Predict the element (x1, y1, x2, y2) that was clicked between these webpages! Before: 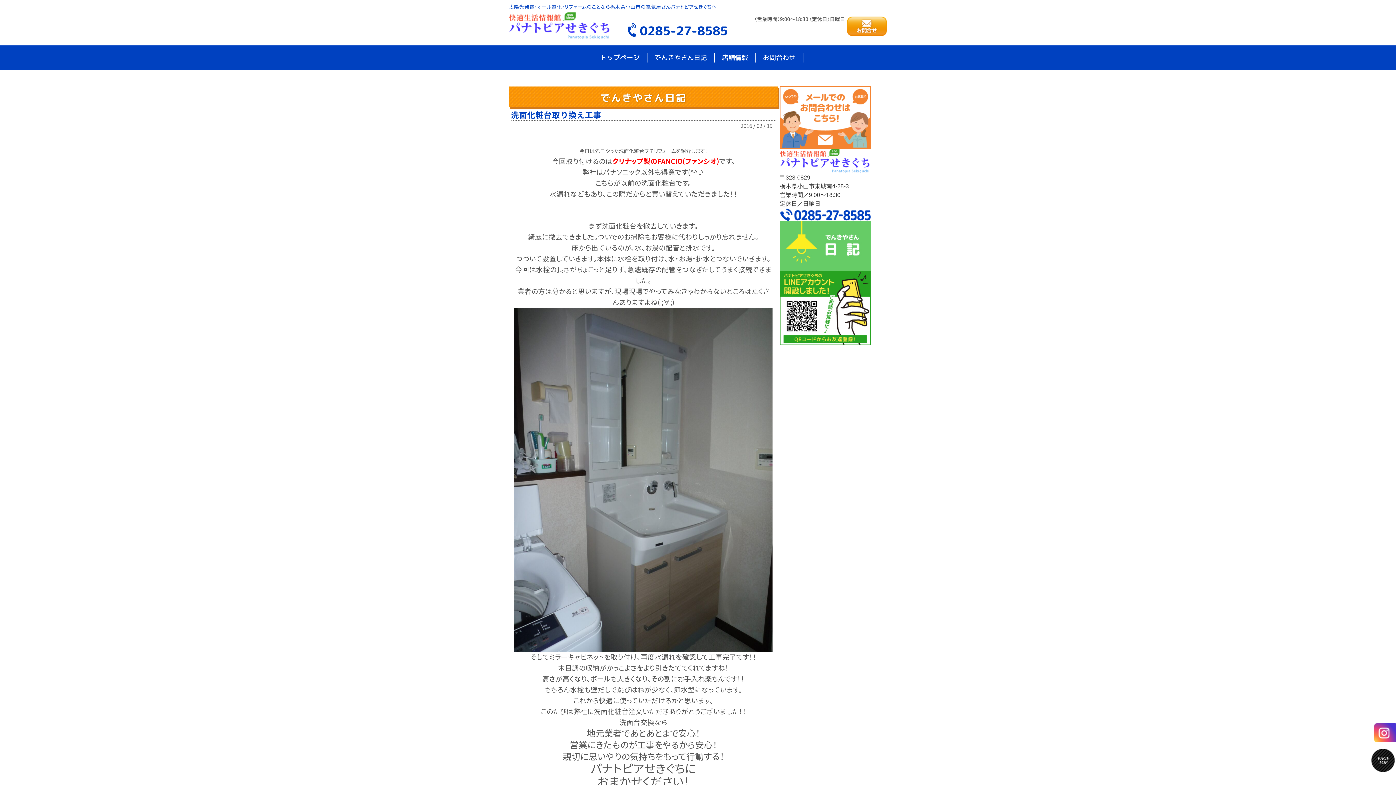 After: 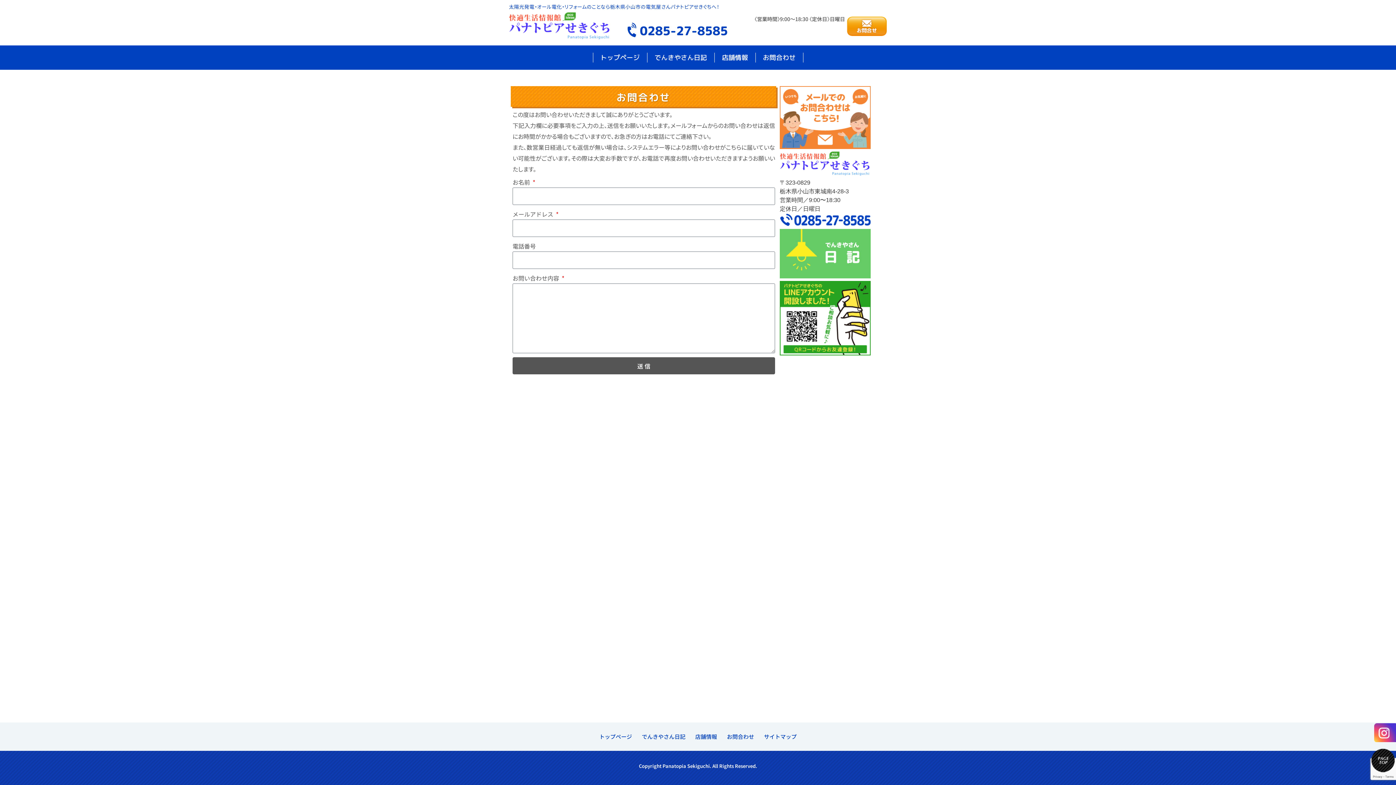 Action: bbox: (847, 16, 887, 36)